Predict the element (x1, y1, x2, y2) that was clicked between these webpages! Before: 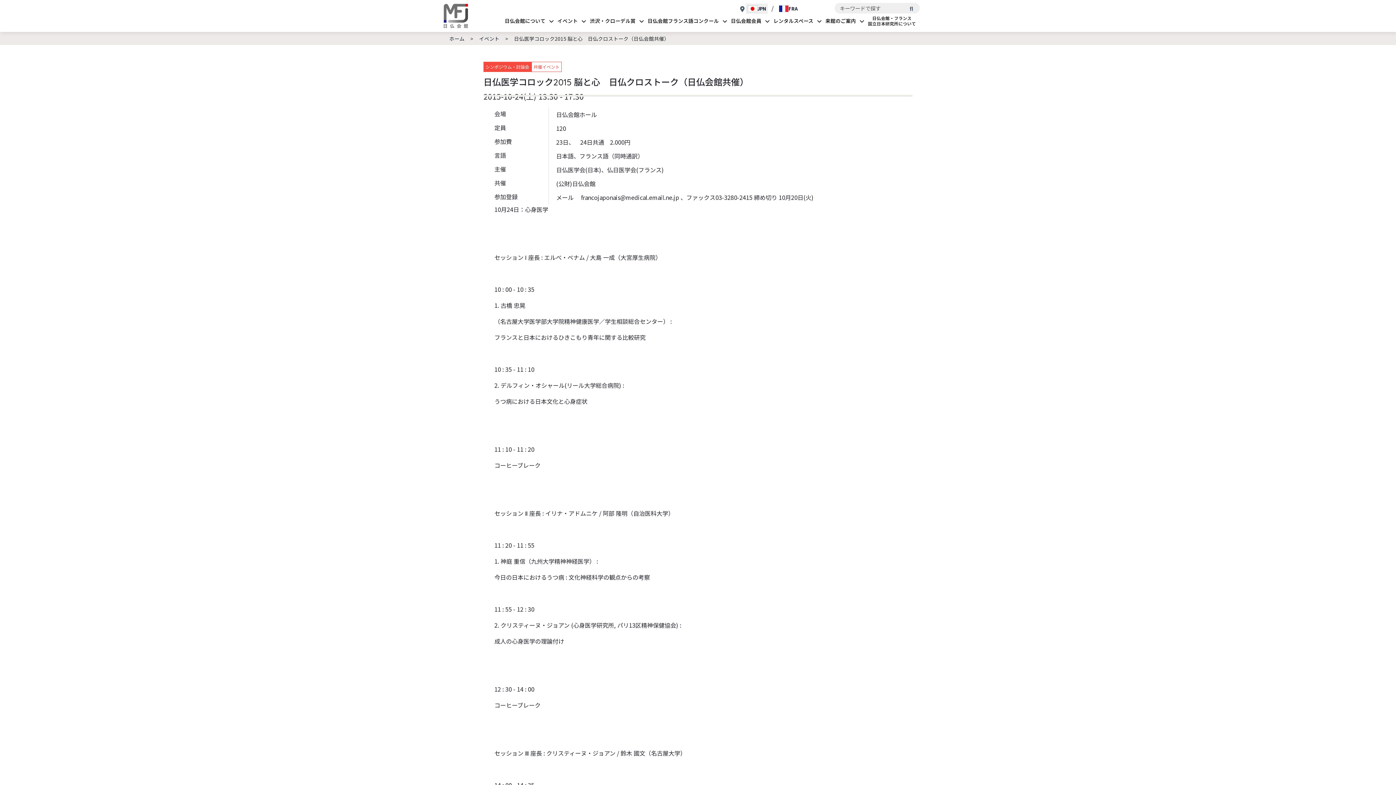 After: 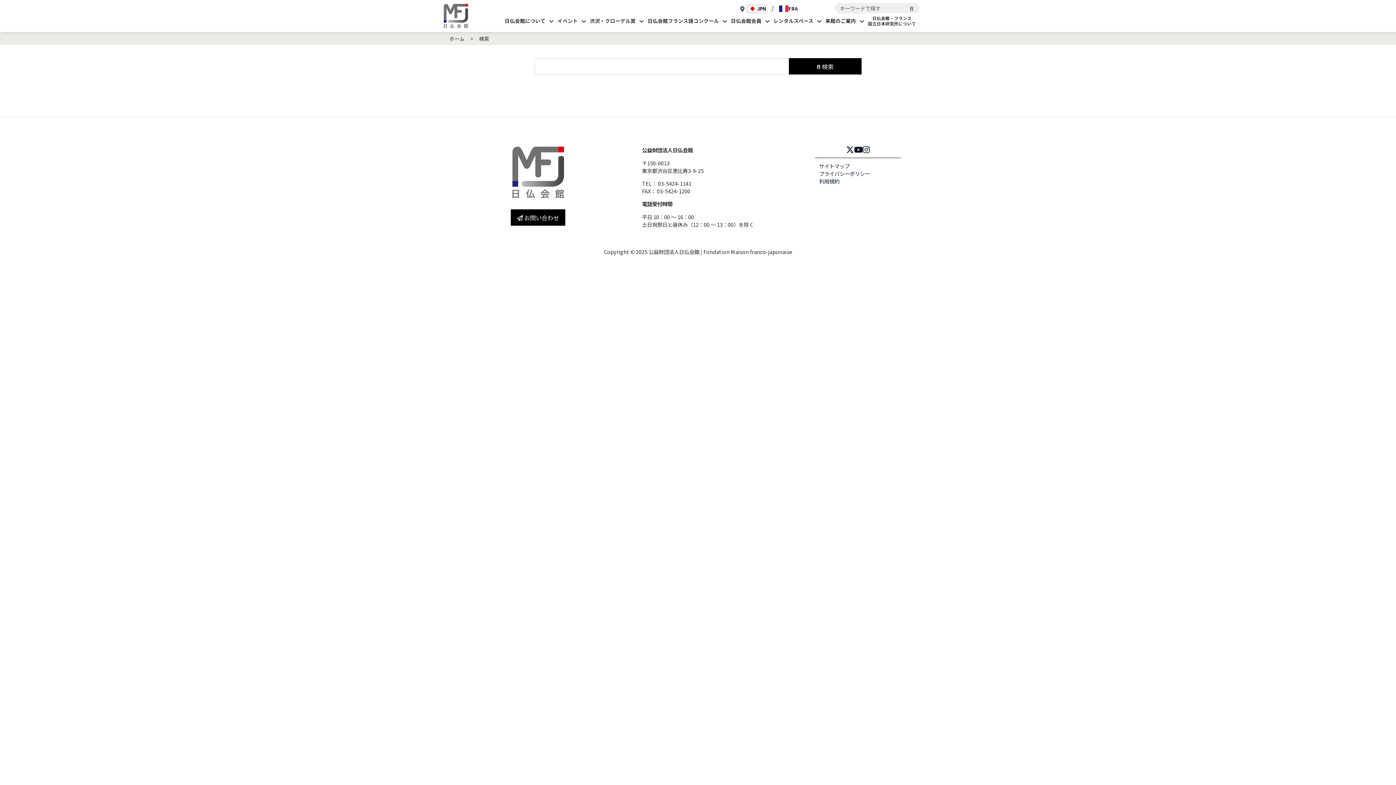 Action: bbox: (904, 2, 920, 13)